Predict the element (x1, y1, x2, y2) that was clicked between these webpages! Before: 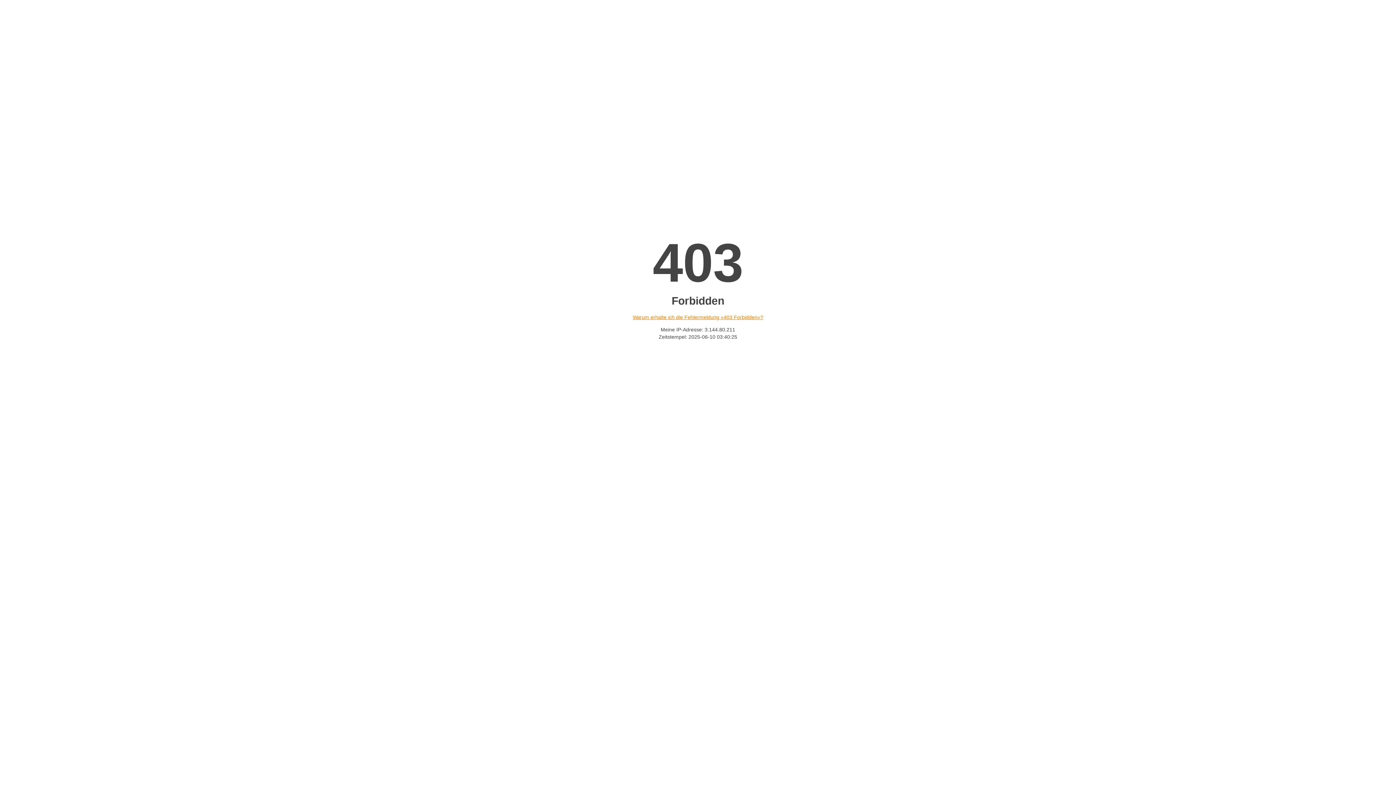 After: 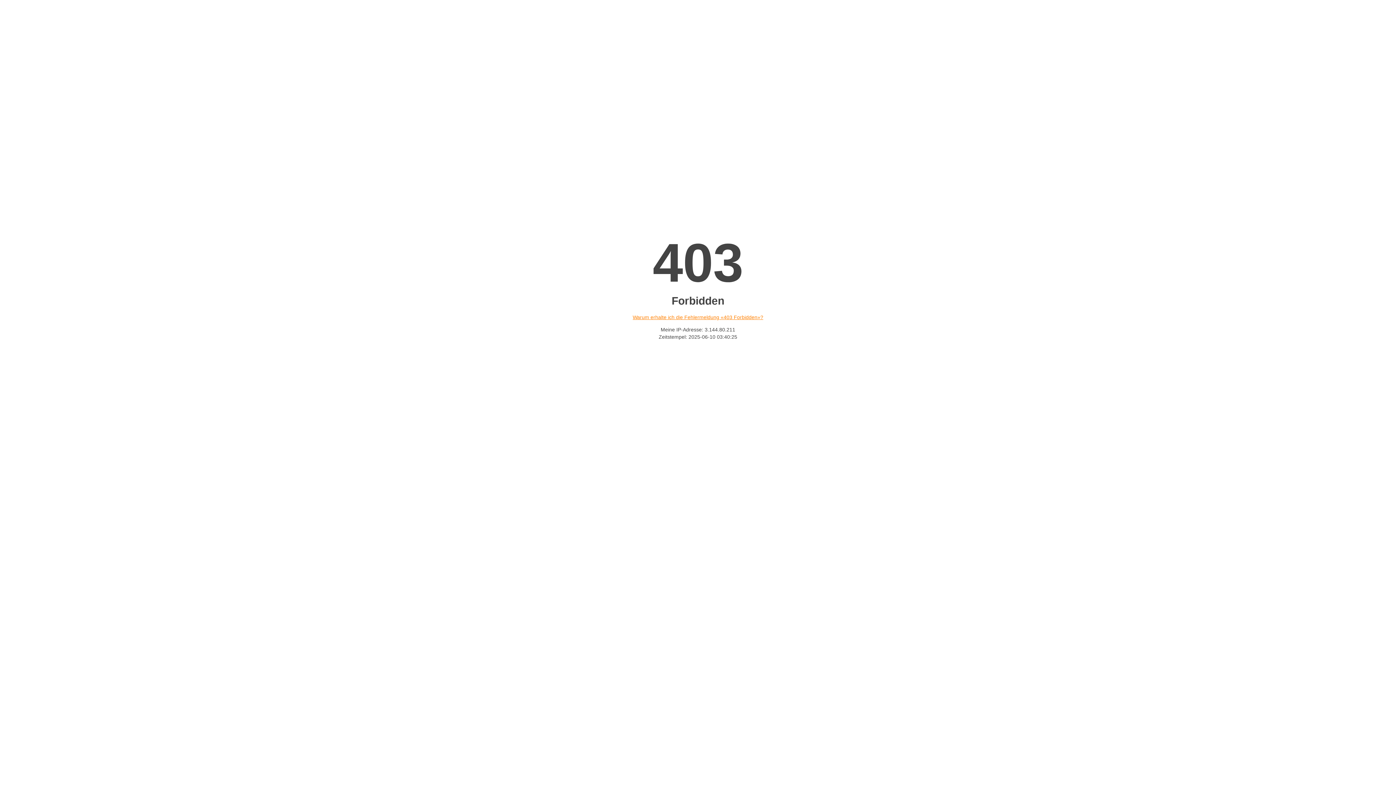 Action: bbox: (632, 314, 763, 320) label: Warum erhalte ich die Fehlermeldung «403 Forbidden»?